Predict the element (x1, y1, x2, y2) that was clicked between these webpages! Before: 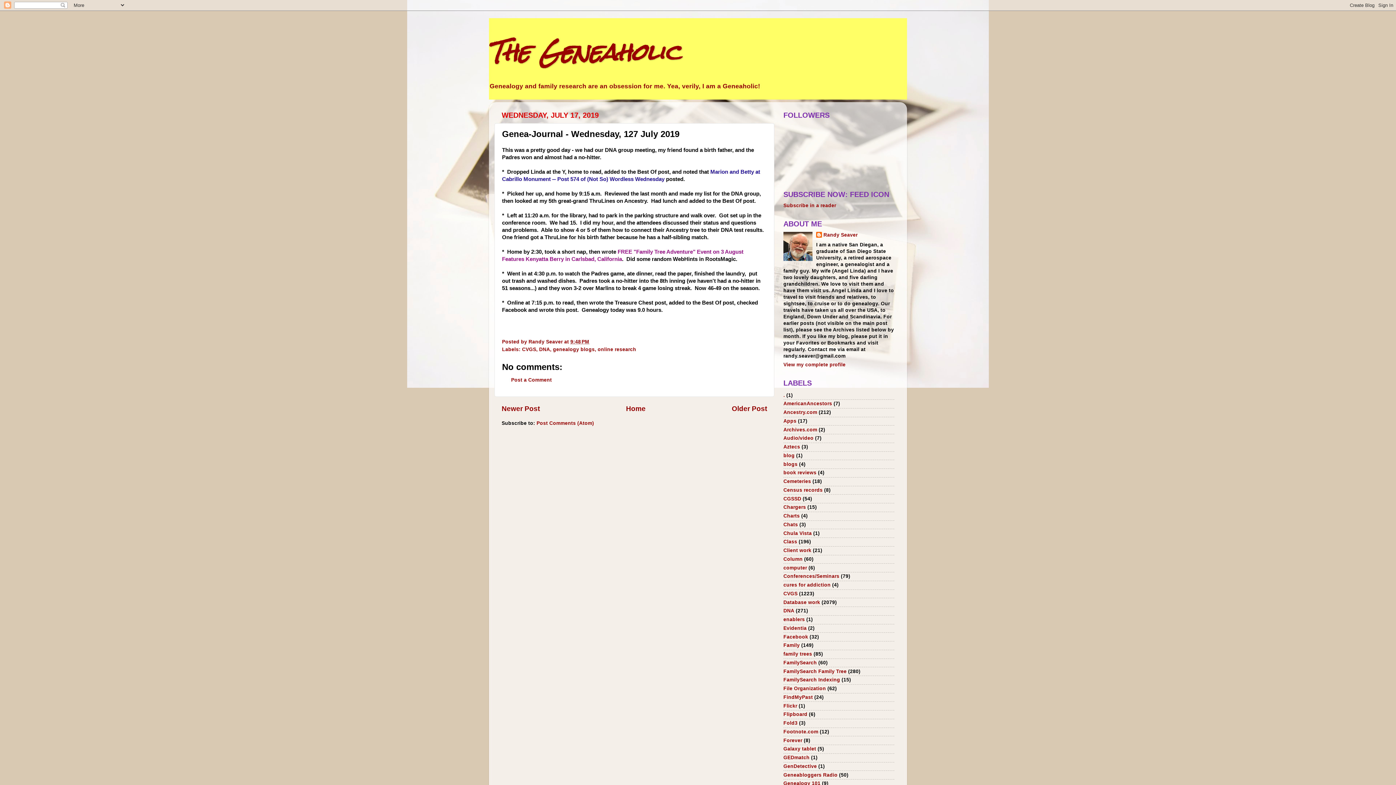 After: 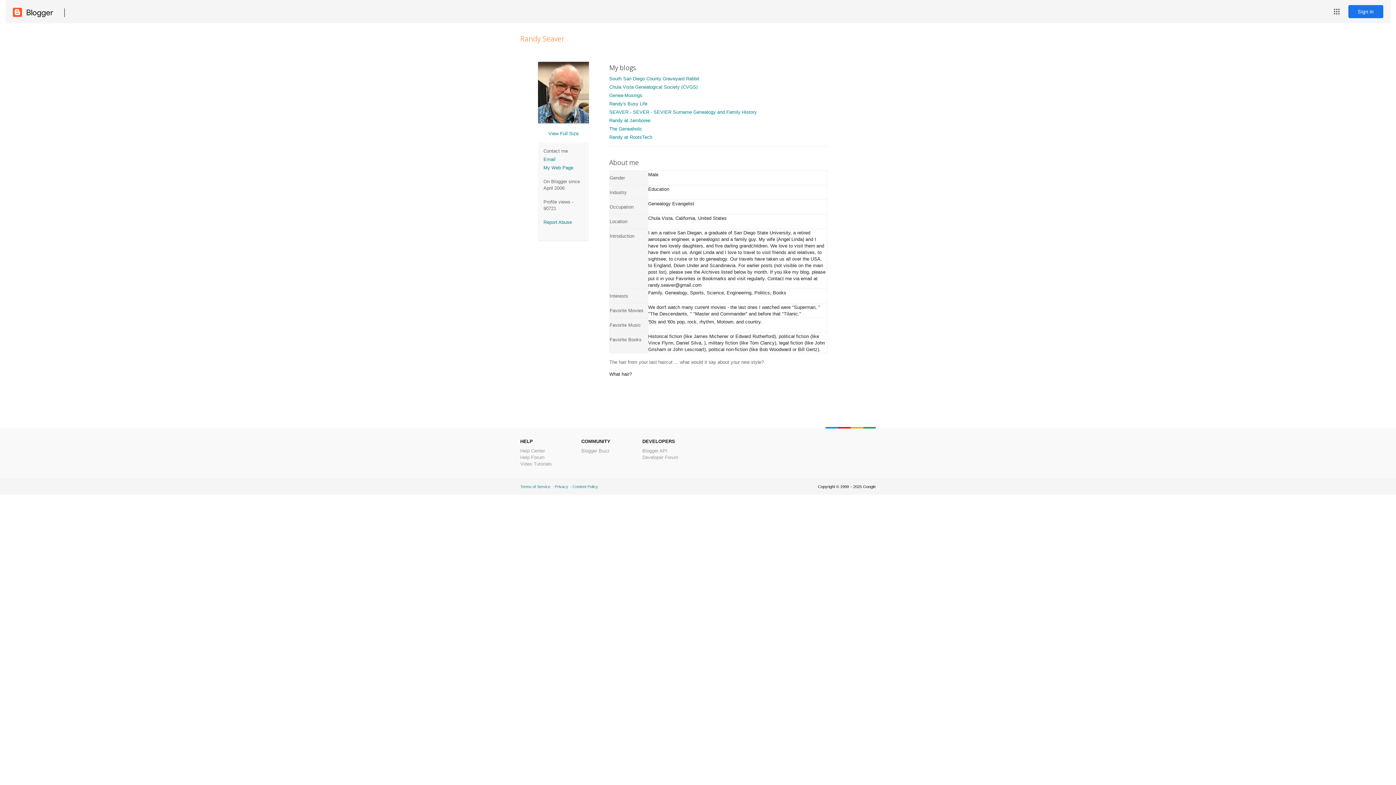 Action: bbox: (528, 339, 564, 344) label: Randy Seaver 